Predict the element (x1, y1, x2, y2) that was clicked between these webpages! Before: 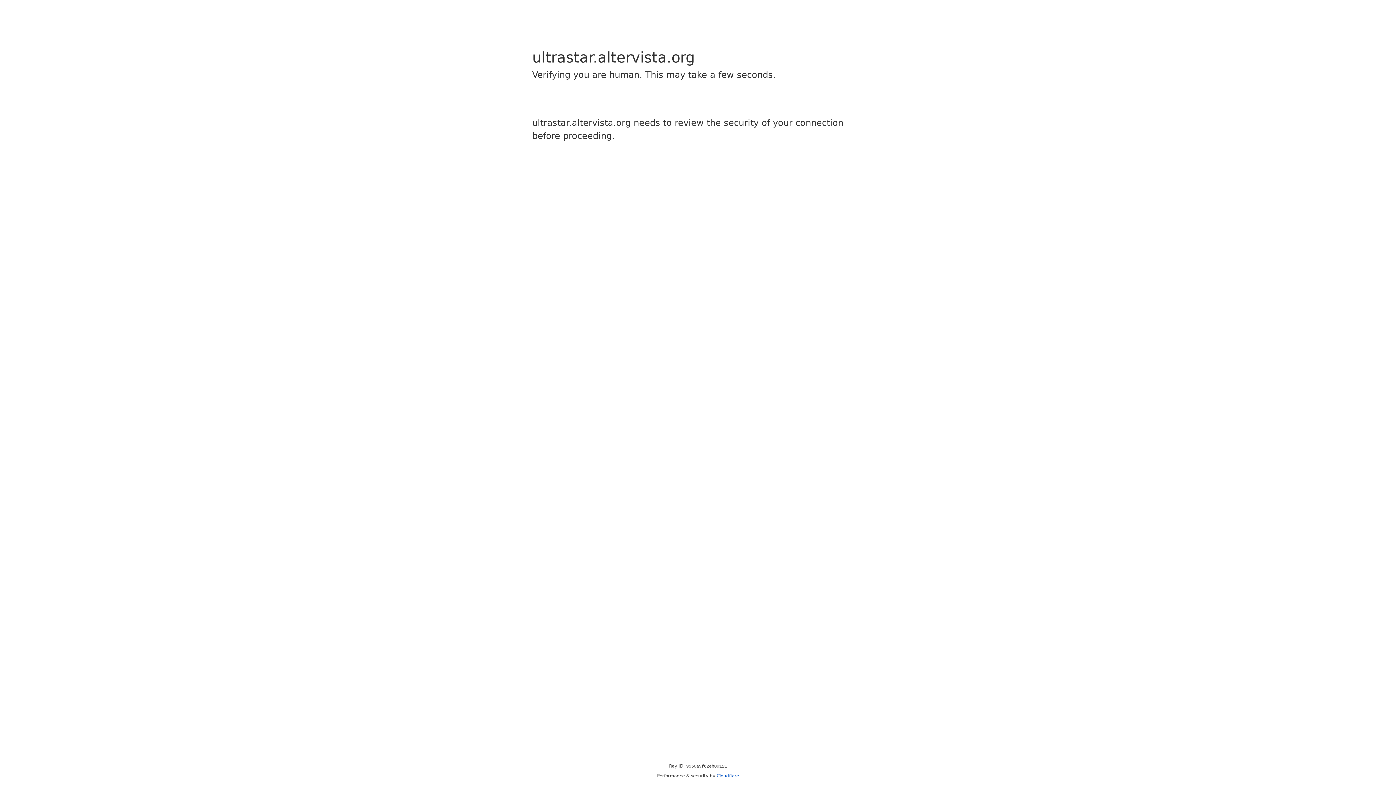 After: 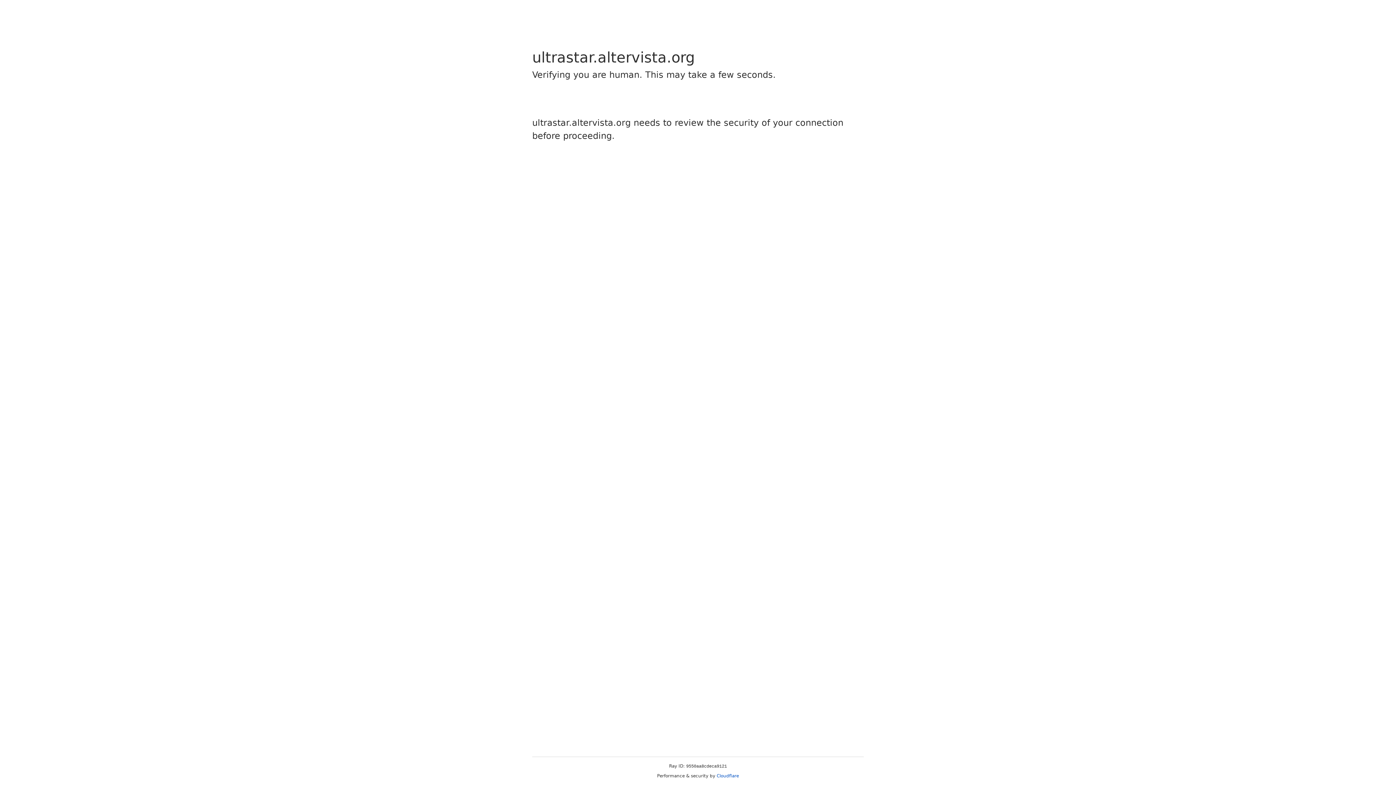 Action: bbox: (716, 773, 739, 778) label: Cloudflare